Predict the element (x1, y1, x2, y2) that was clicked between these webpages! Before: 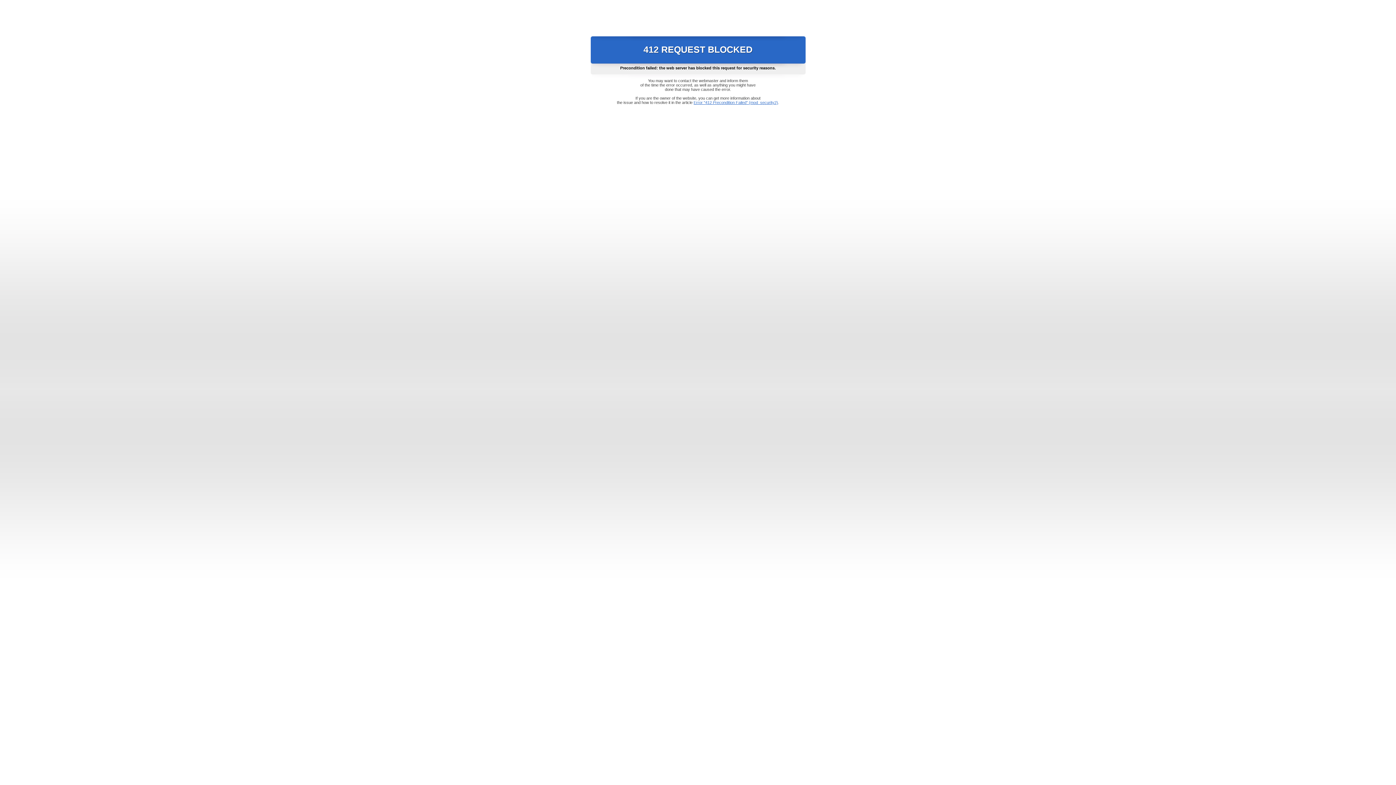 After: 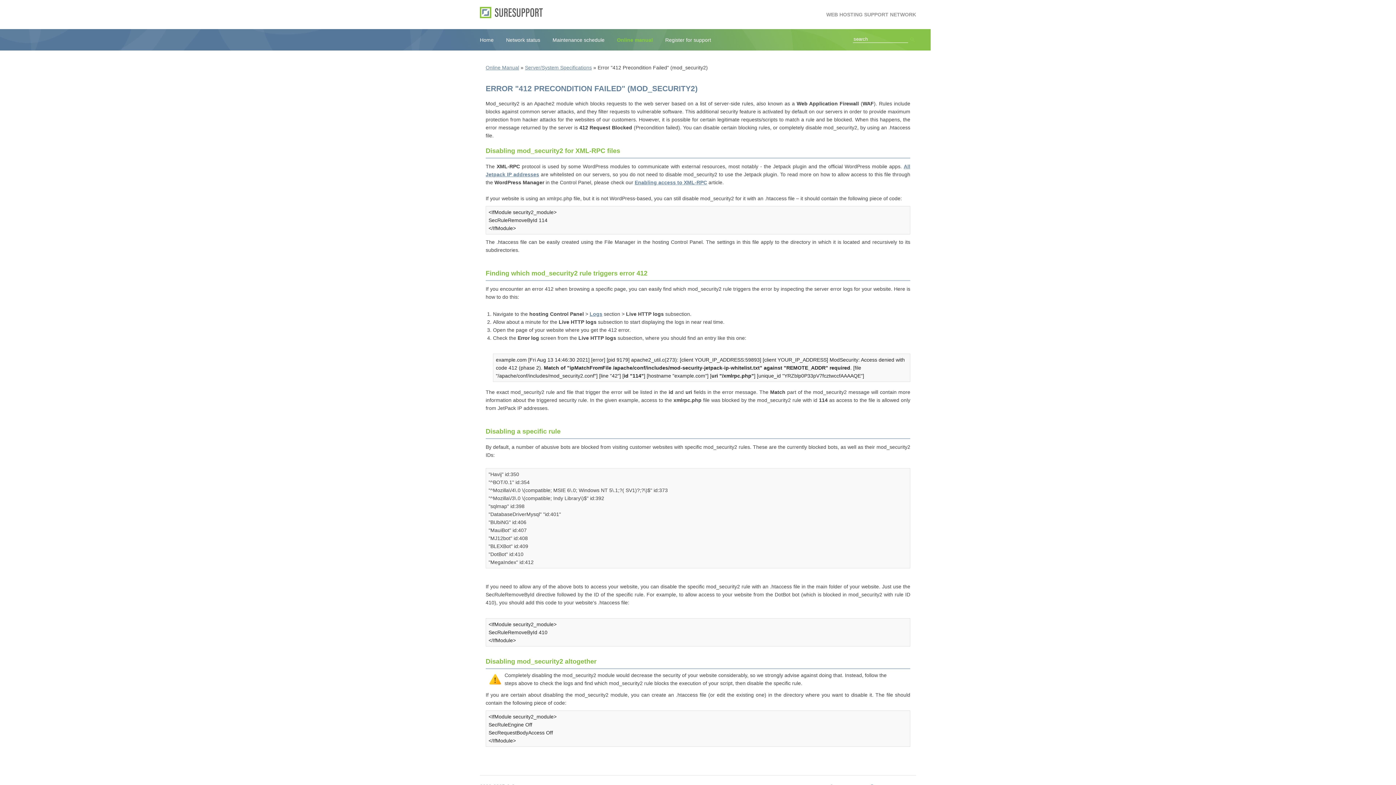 Action: bbox: (693, 100, 778, 104) label: Error "412 Precondition Failed" (mod_security2)